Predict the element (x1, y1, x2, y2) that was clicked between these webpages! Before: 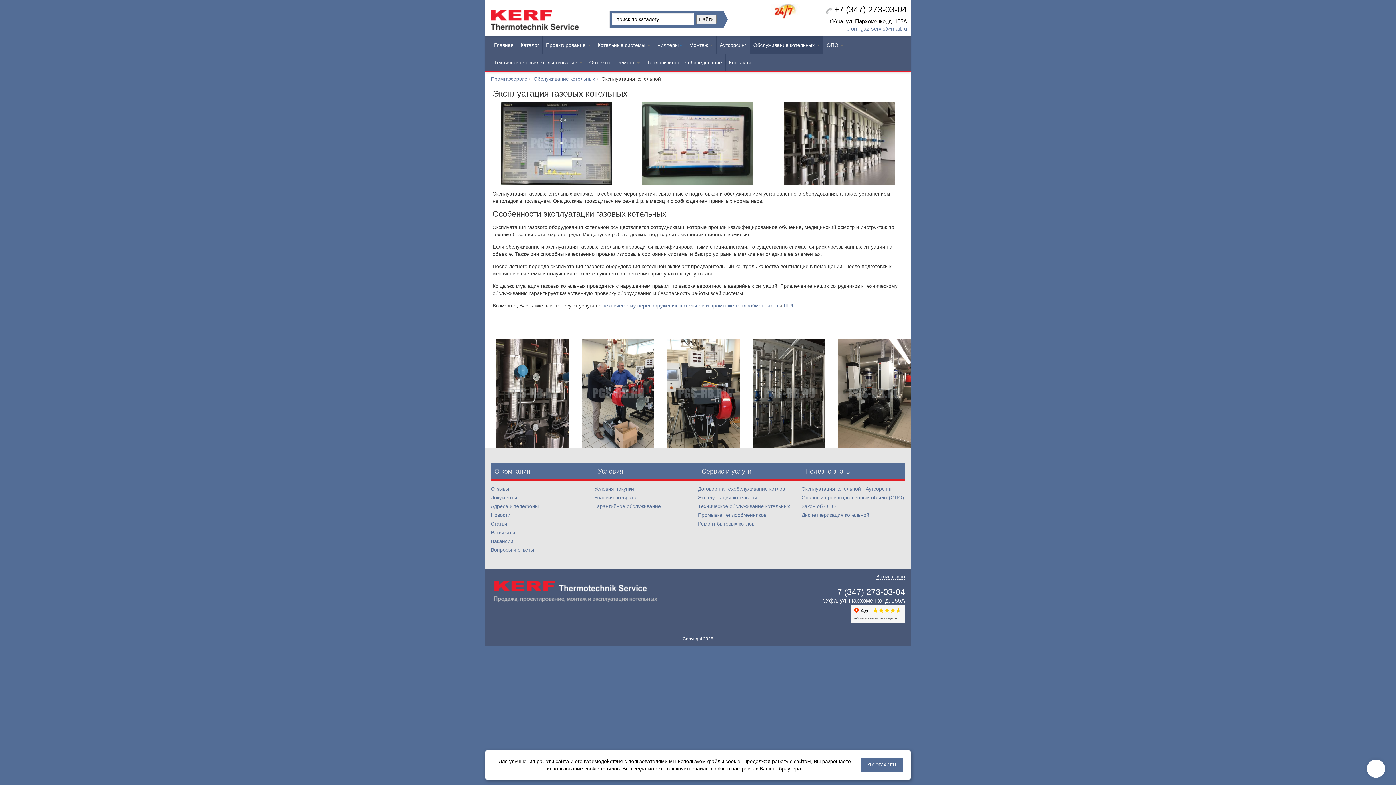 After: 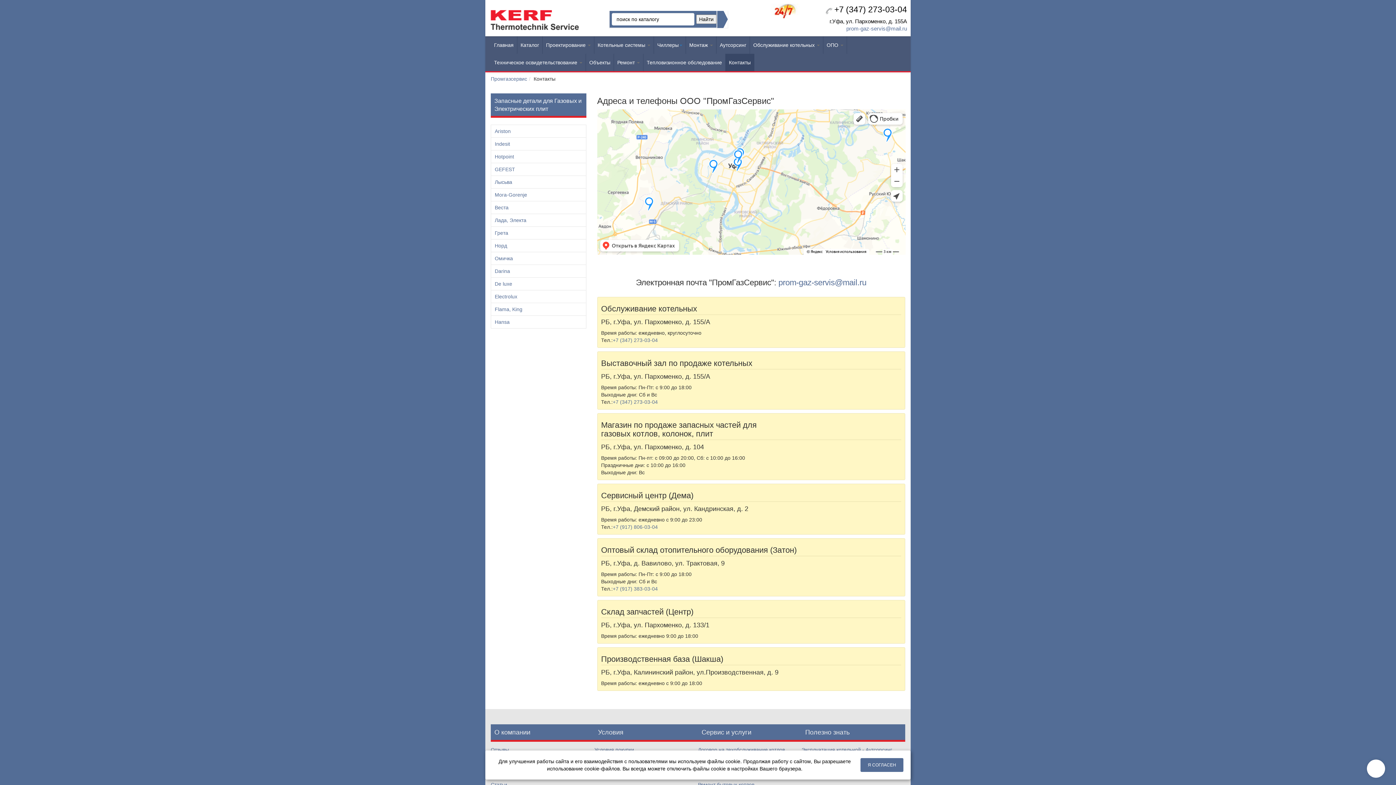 Action: bbox: (876, 574, 905, 580) label: Все магазины